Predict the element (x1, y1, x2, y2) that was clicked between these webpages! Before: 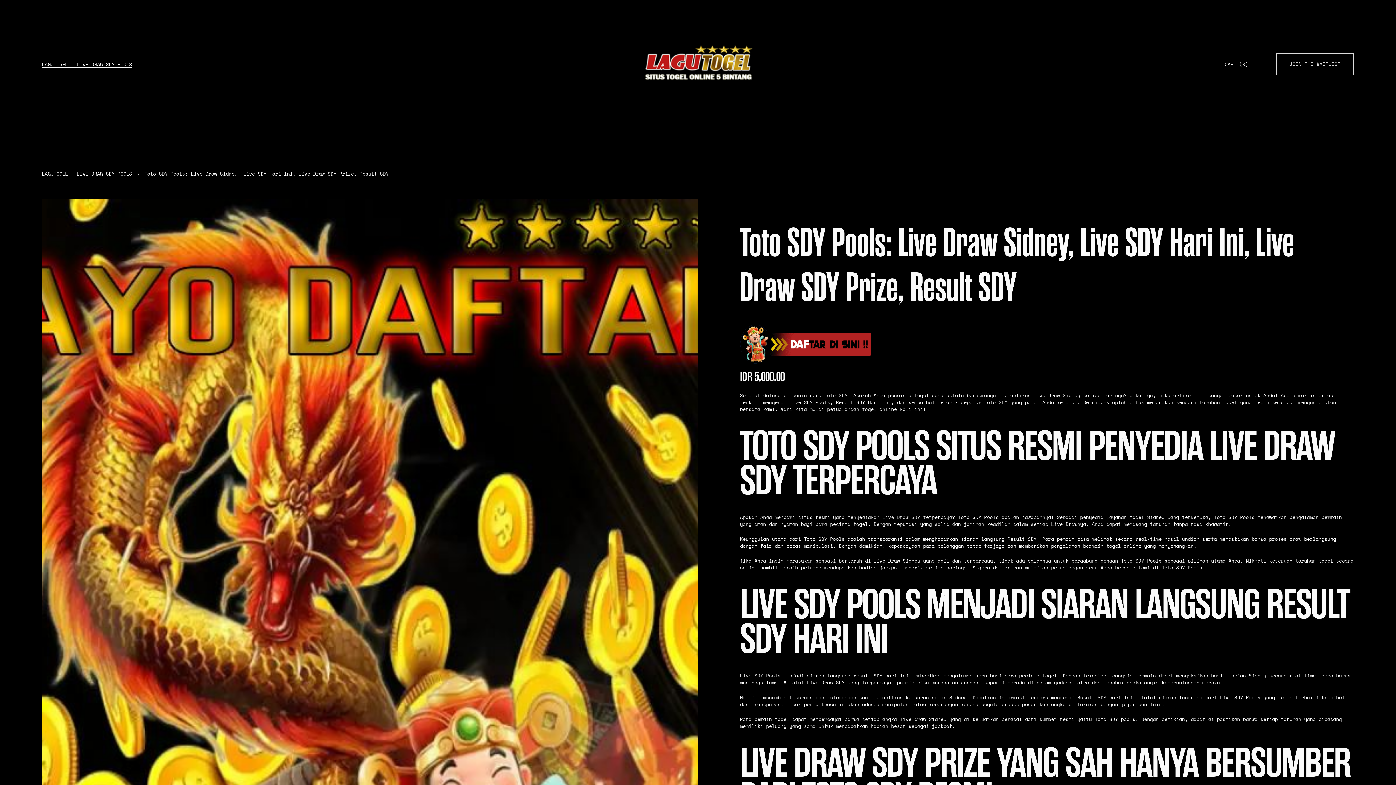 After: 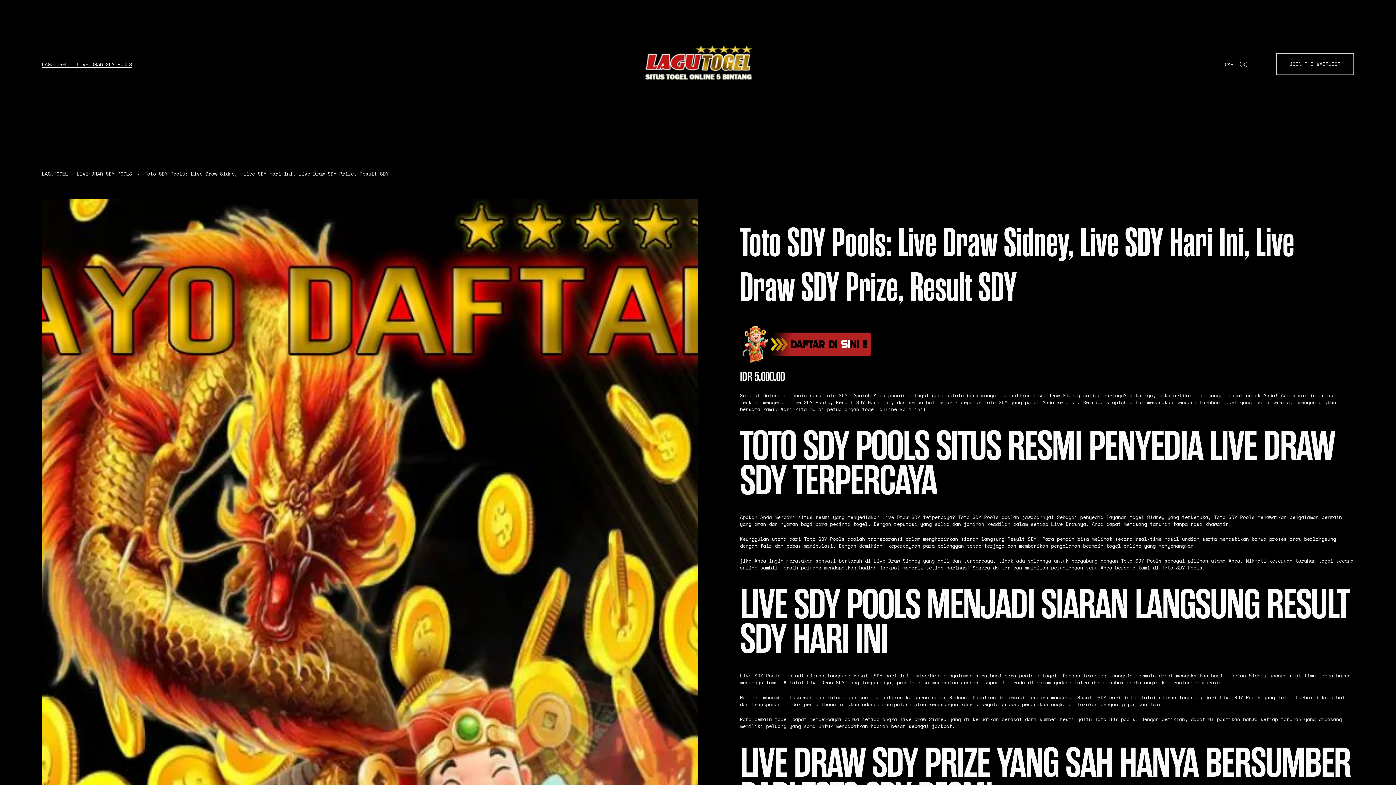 Action: bbox: (882, 513, 920, 520) label: Live Draw SDY